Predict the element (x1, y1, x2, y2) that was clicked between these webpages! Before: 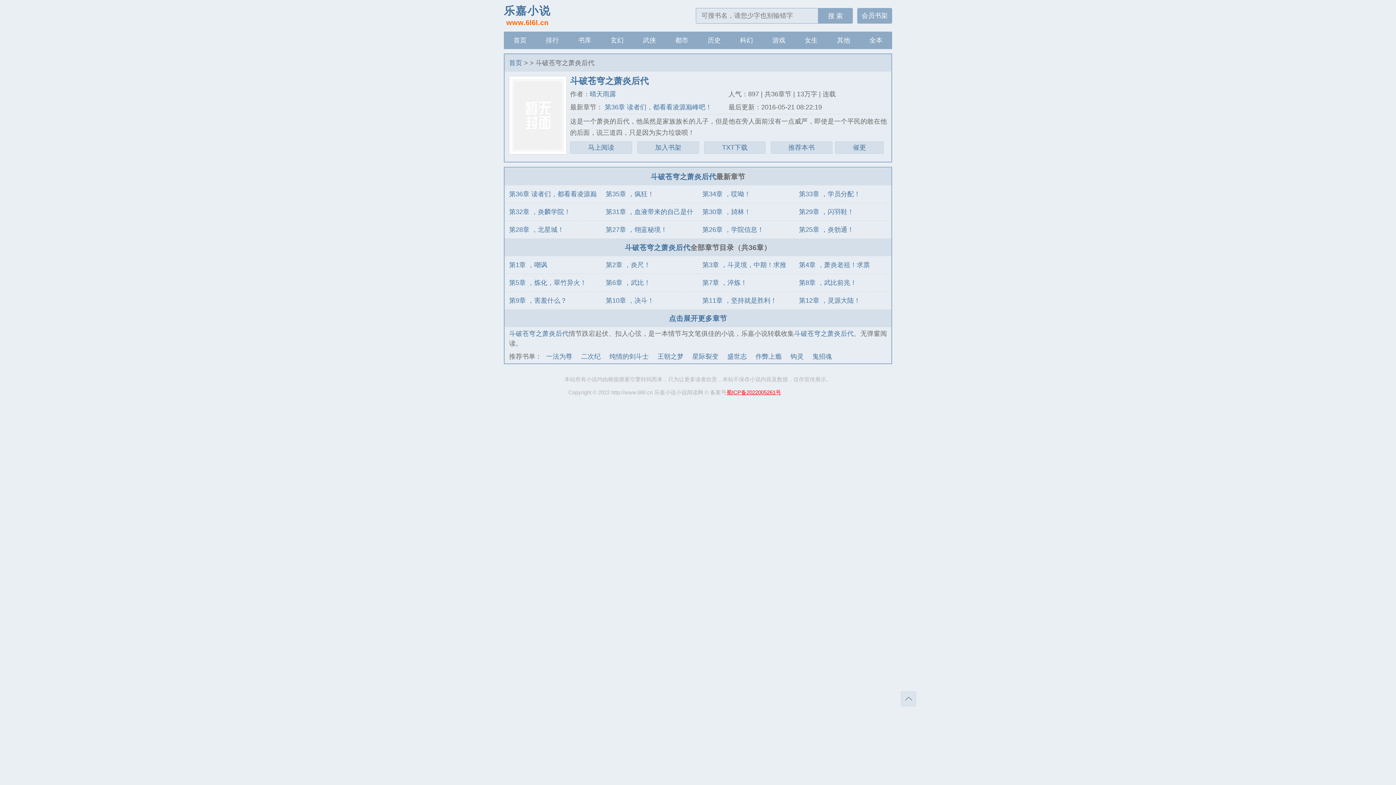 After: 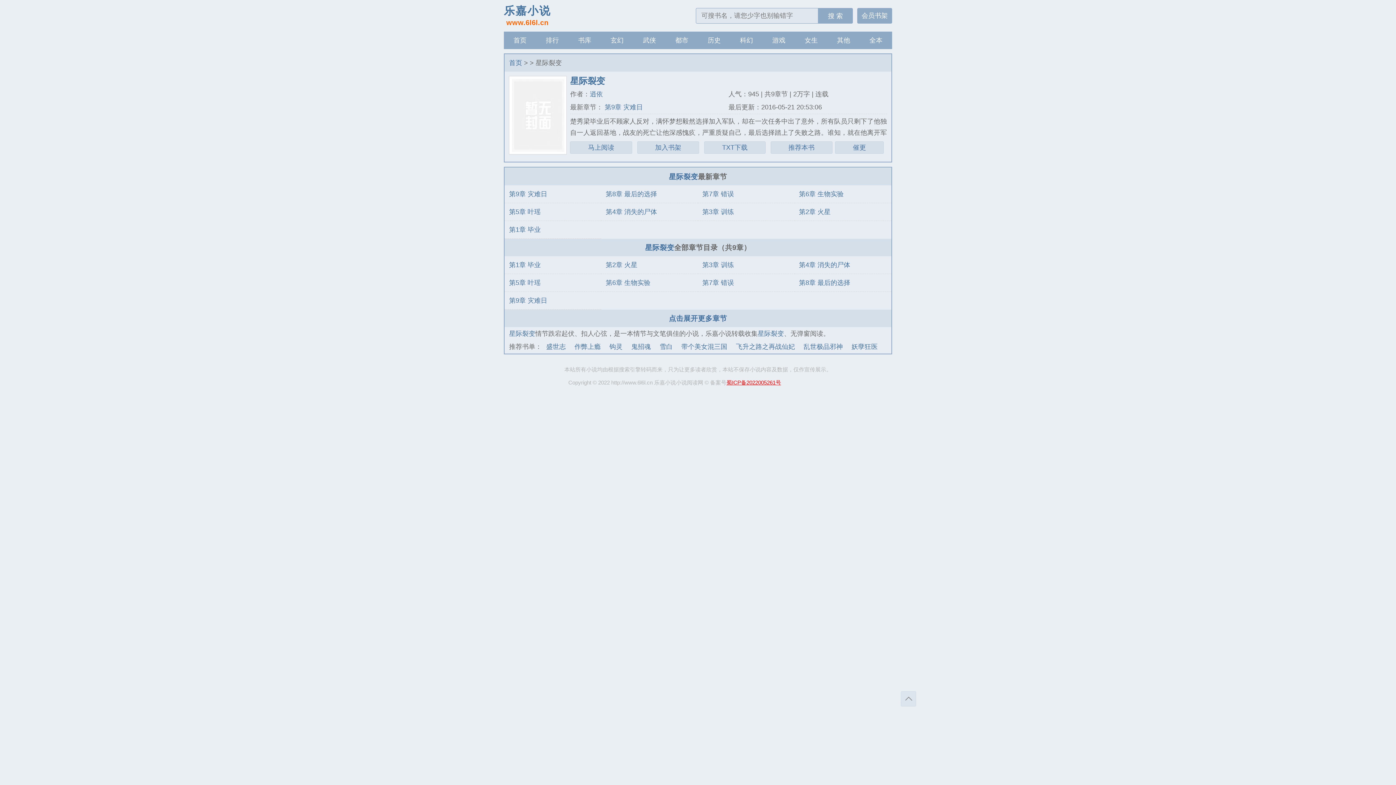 Action: label: 星际裂变 bbox: (692, 353, 718, 360)